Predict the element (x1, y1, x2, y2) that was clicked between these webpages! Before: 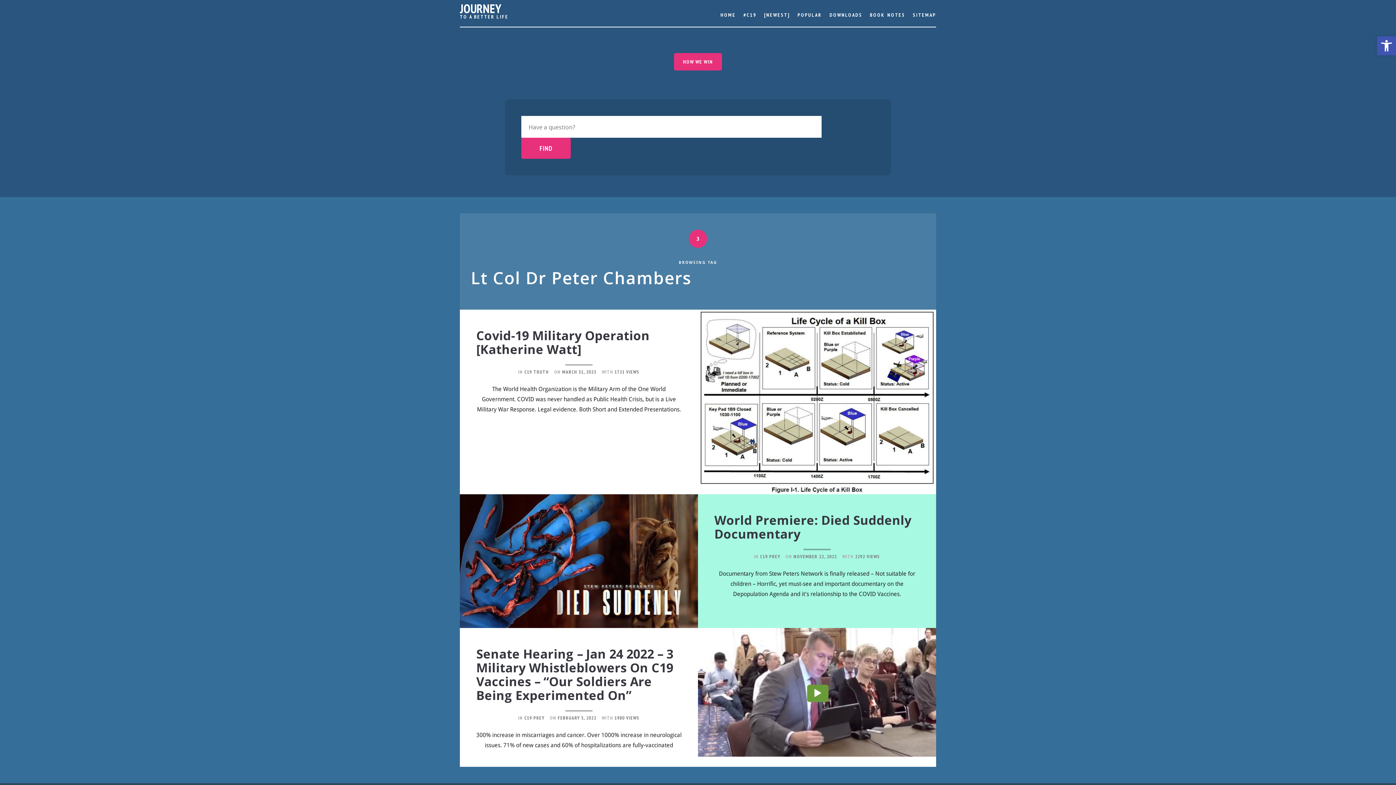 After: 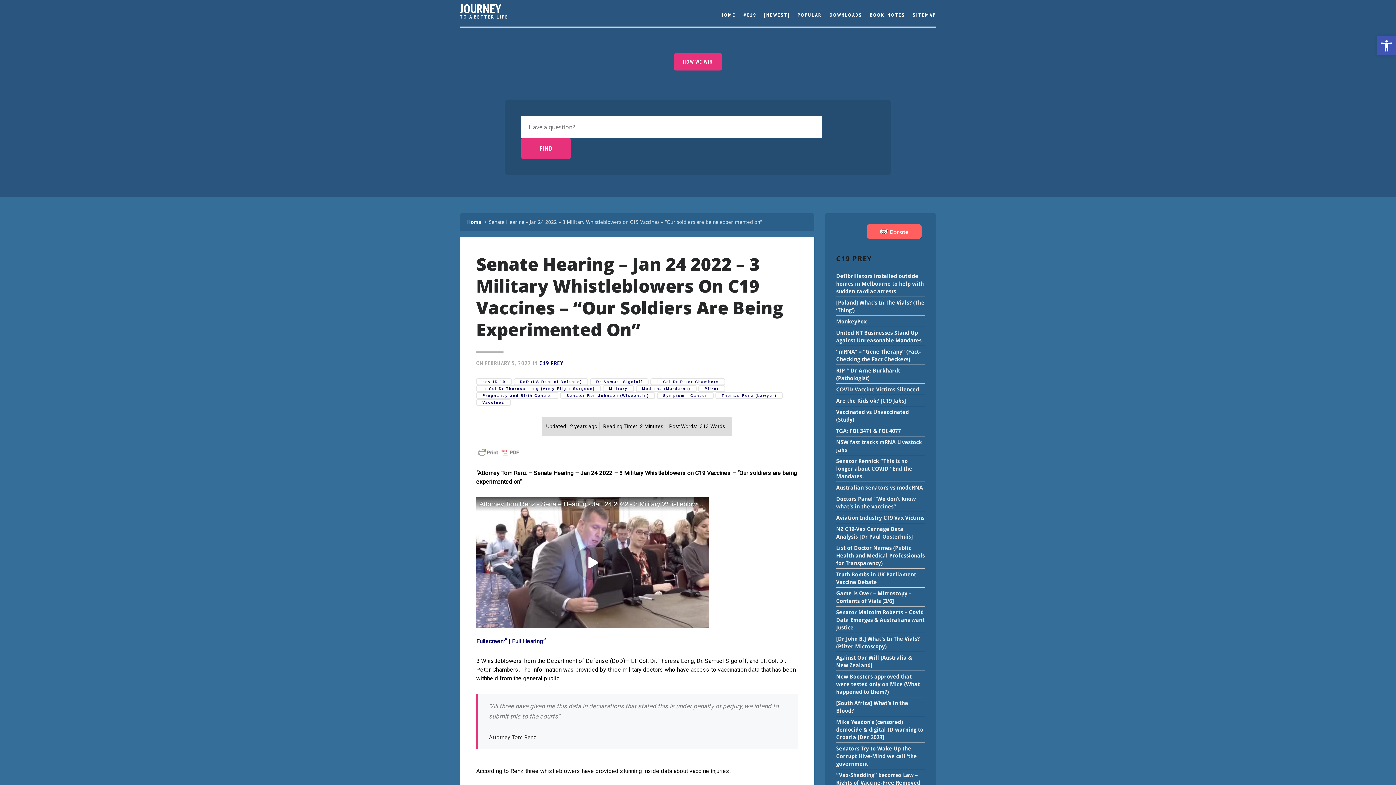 Action: bbox: (698, 628, 936, 757)